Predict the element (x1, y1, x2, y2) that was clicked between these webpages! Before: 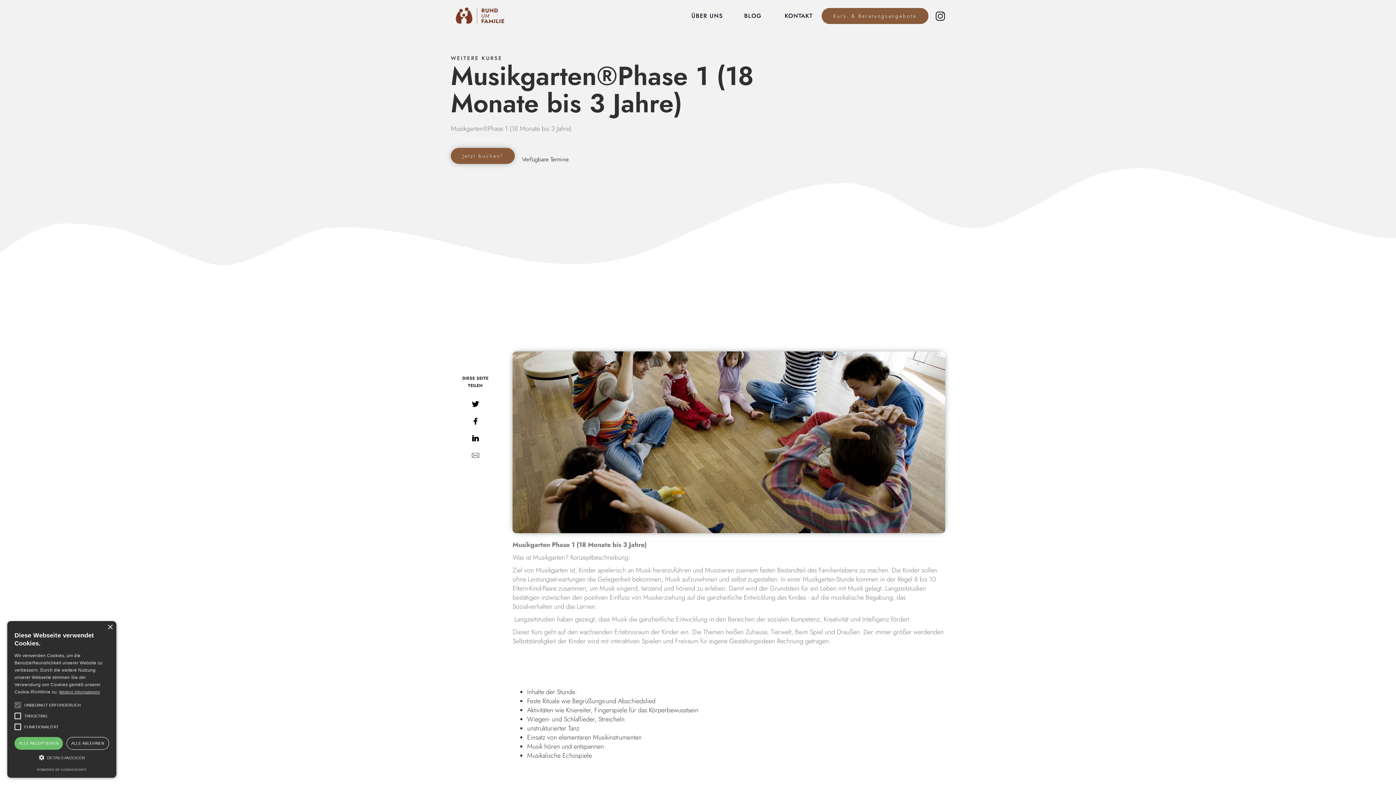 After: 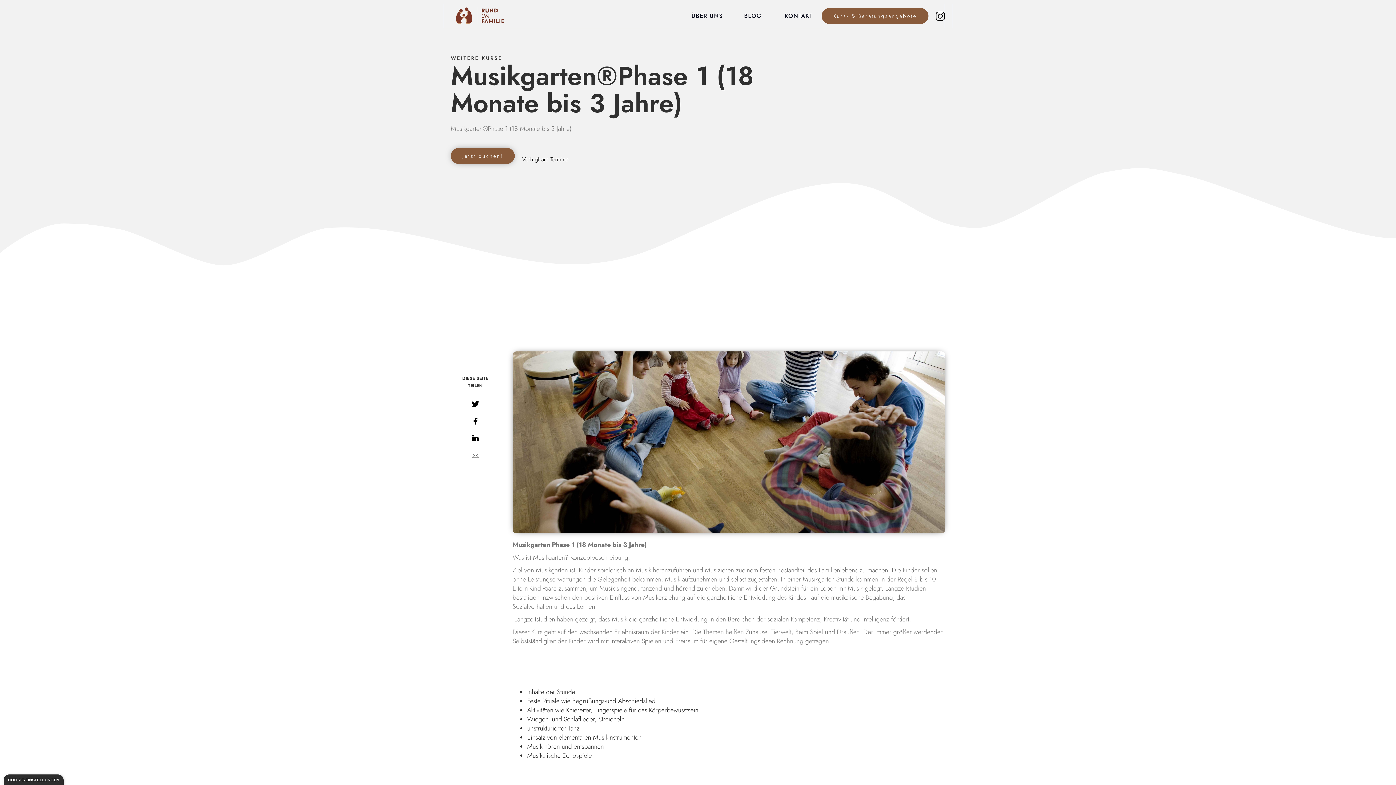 Action: bbox: (14, 737, 62, 750) label: ALLE AKZEPTIEREN